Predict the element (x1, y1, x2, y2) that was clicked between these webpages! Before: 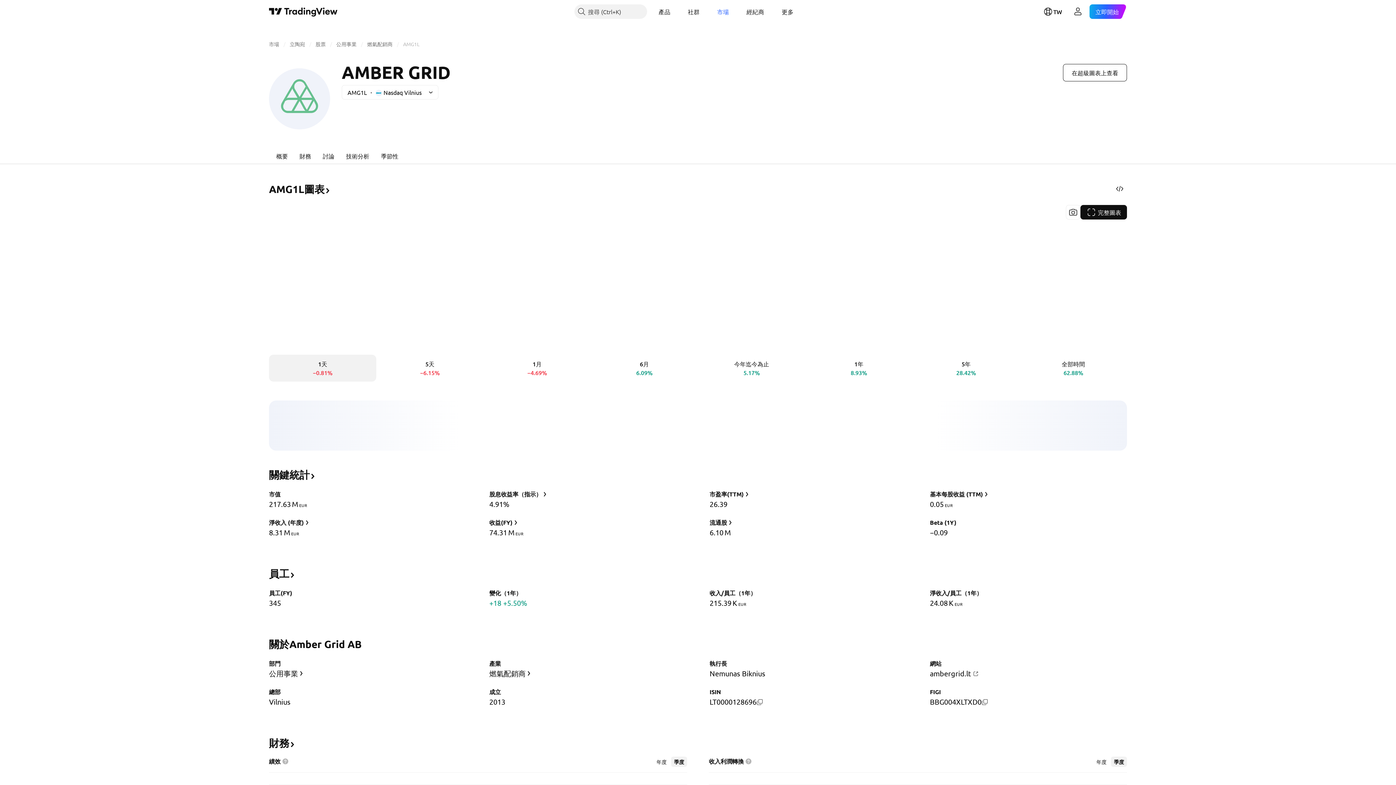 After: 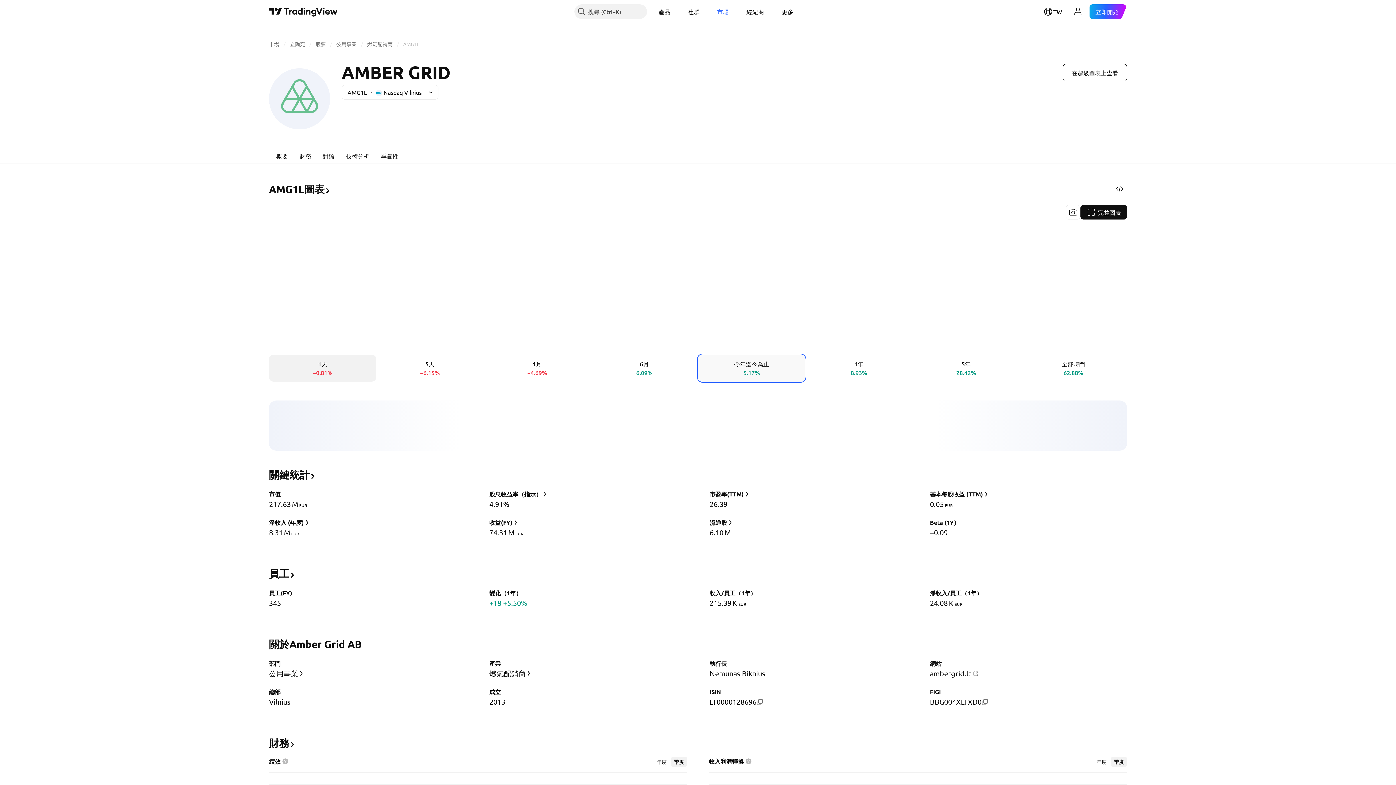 Action: label: 今年迄今為止
5.17% bbox: (698, 354, 805, 381)